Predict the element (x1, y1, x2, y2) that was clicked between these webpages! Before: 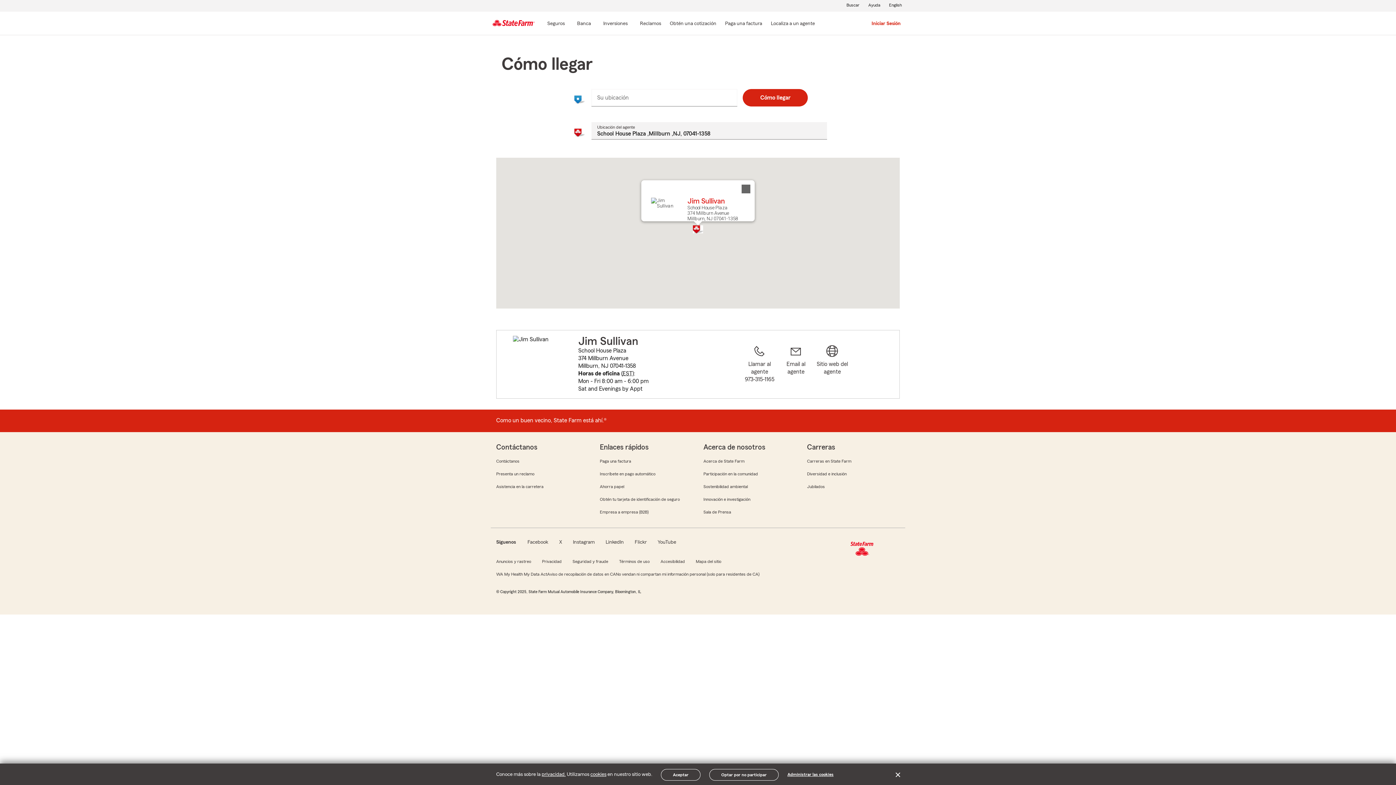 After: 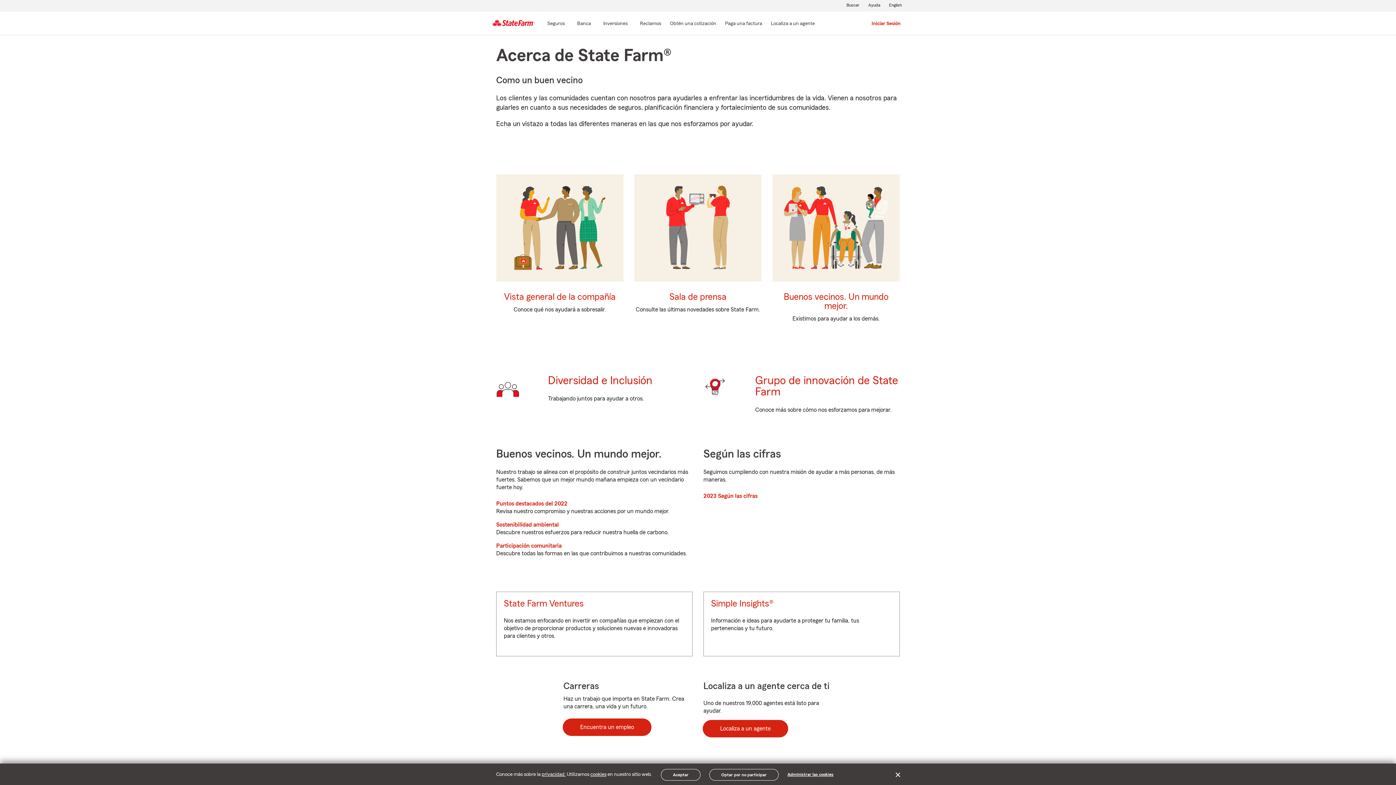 Action: bbox: (702, 458, 745, 464) label: Acerca de State Farm